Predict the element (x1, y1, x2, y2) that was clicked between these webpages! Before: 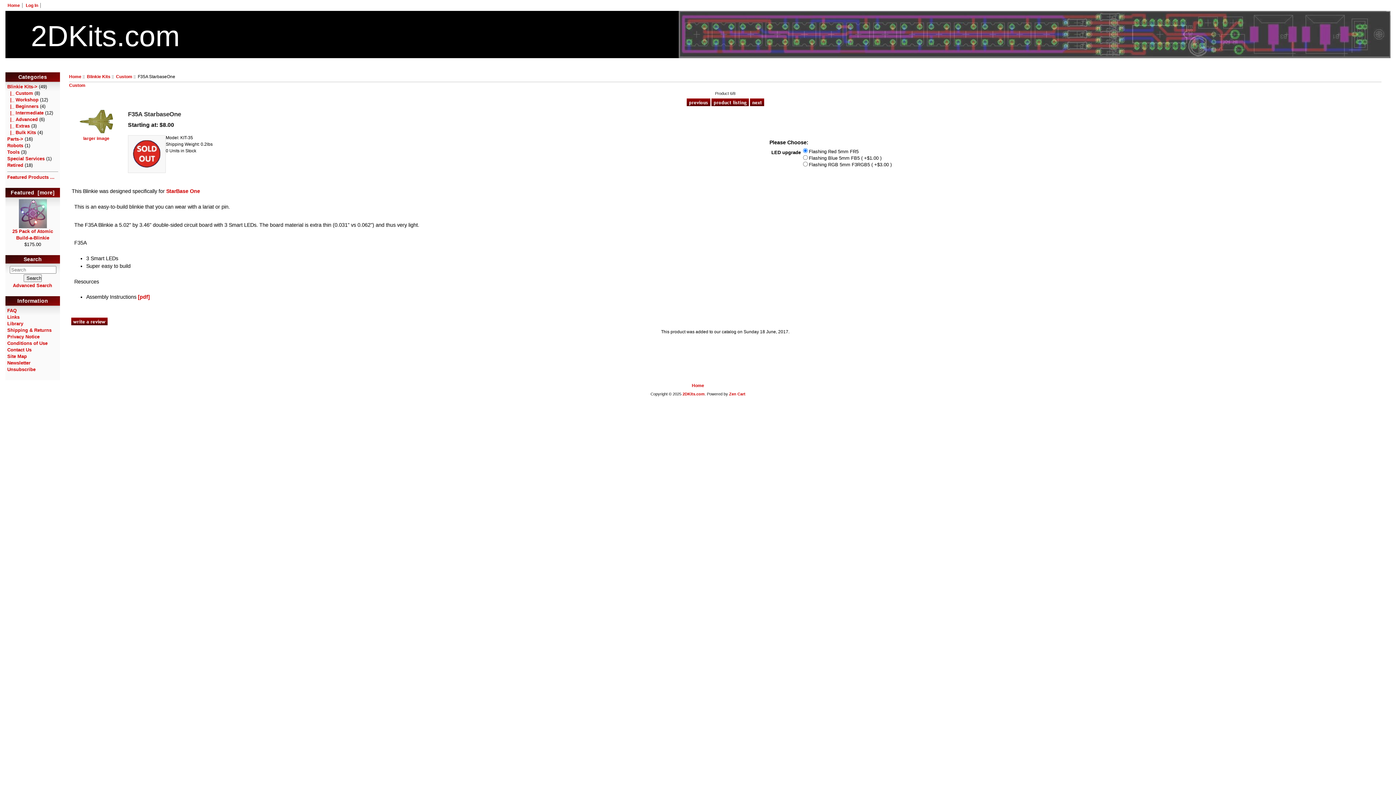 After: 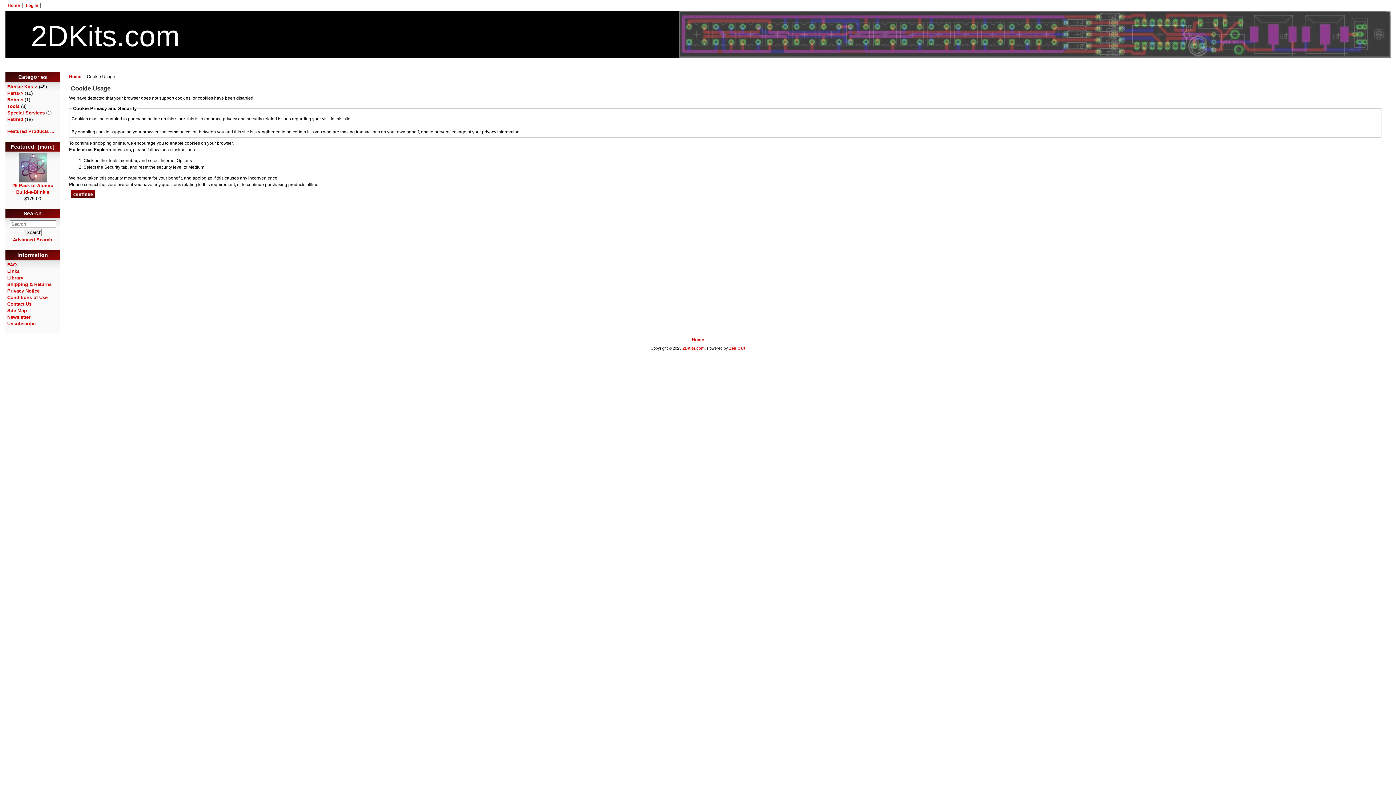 Action: bbox: (71, 321, 107, 326)